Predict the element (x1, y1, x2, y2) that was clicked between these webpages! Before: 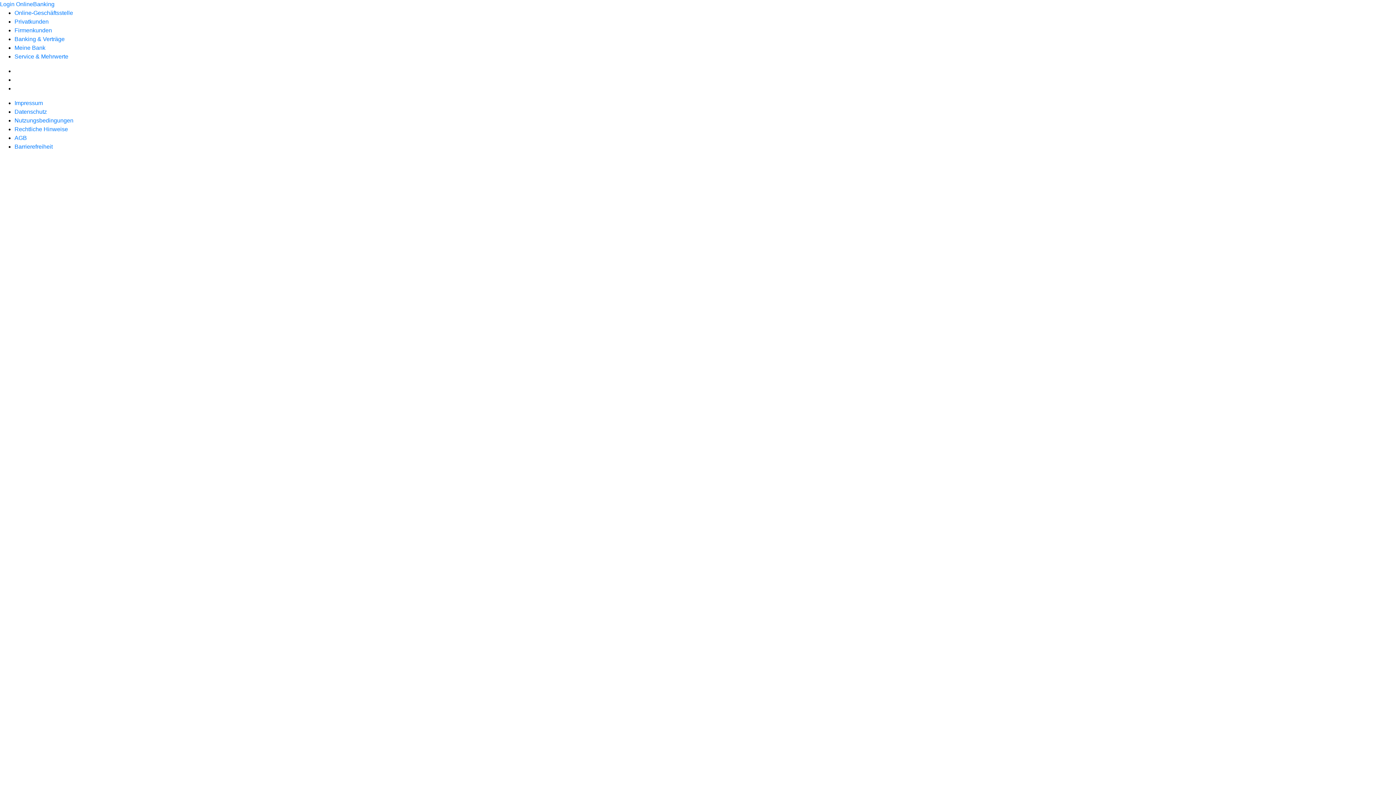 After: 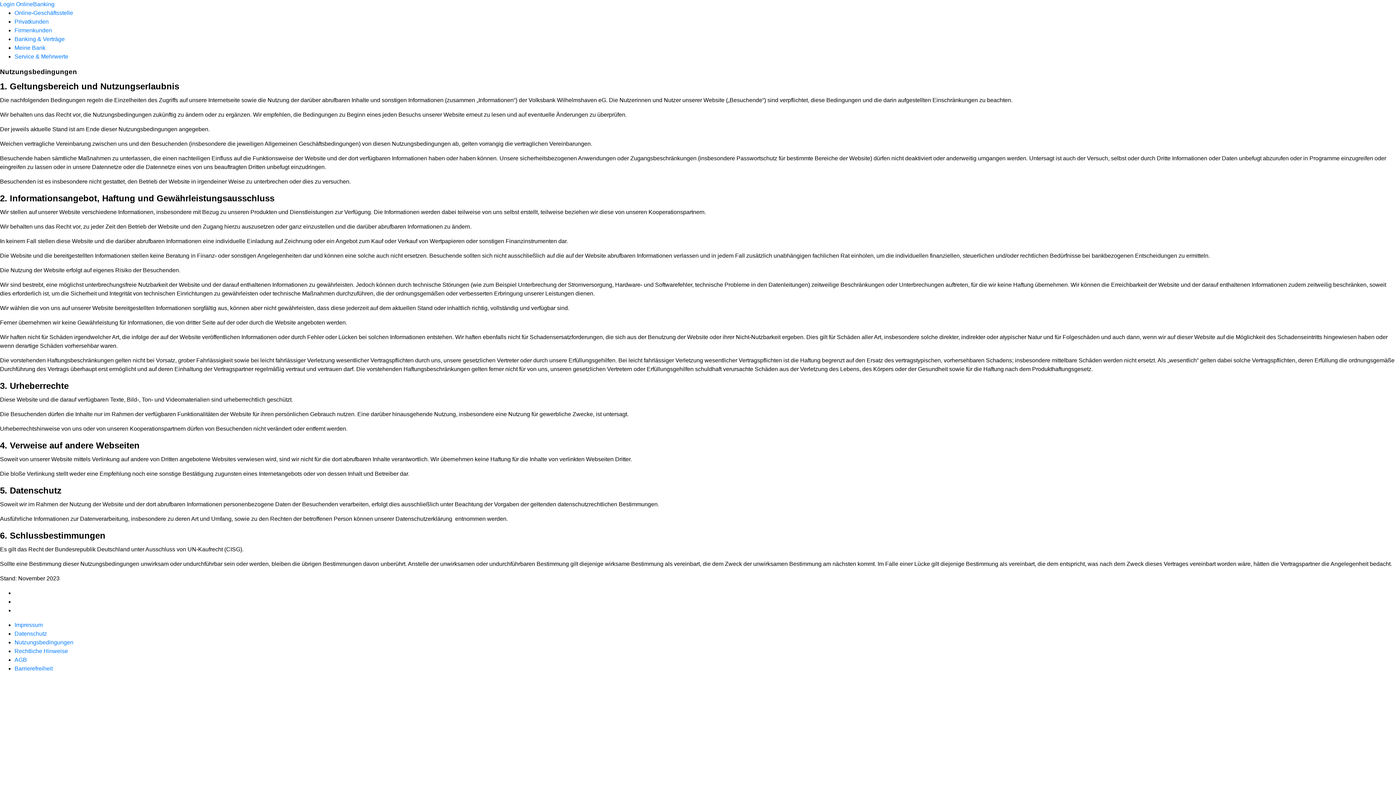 Action: bbox: (14, 117, 73, 123) label: Nutzungsbedingungen